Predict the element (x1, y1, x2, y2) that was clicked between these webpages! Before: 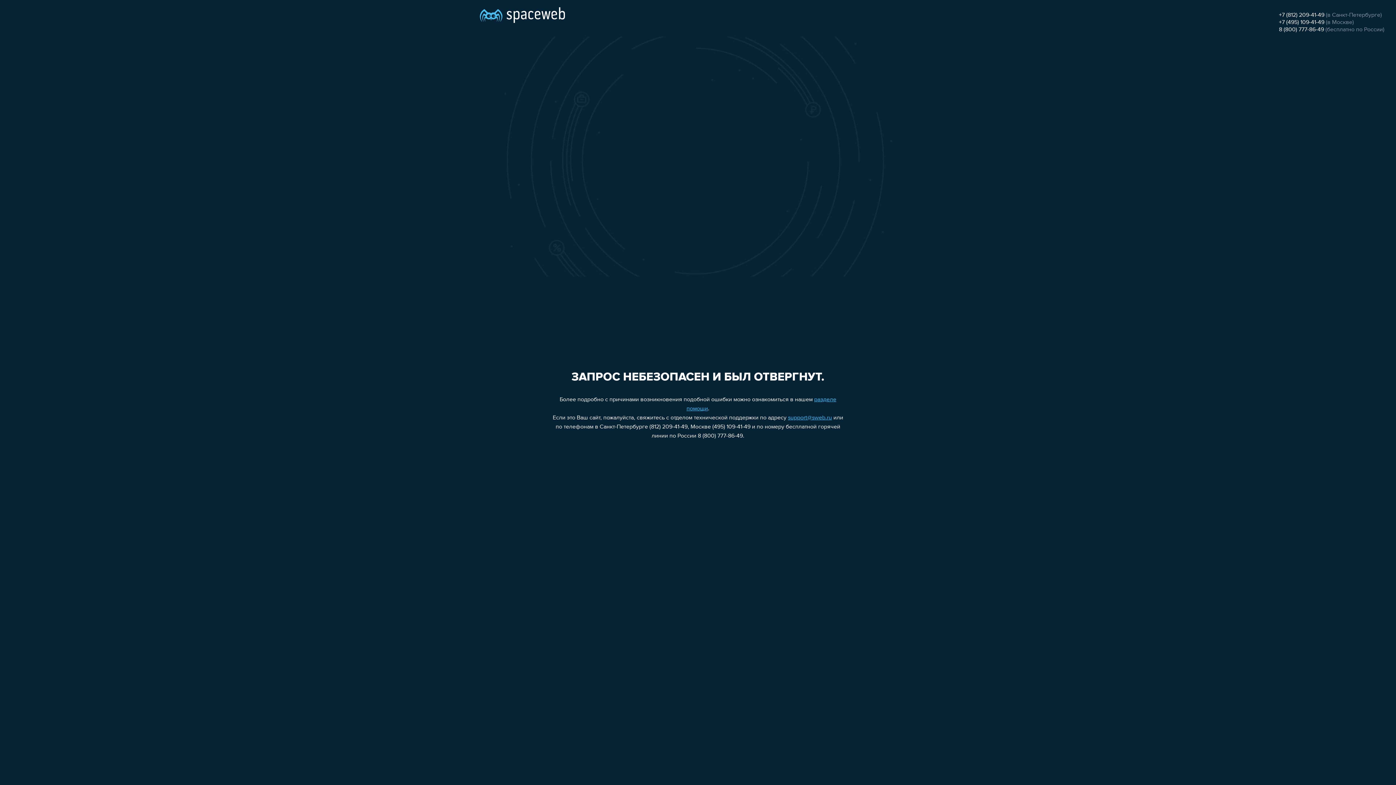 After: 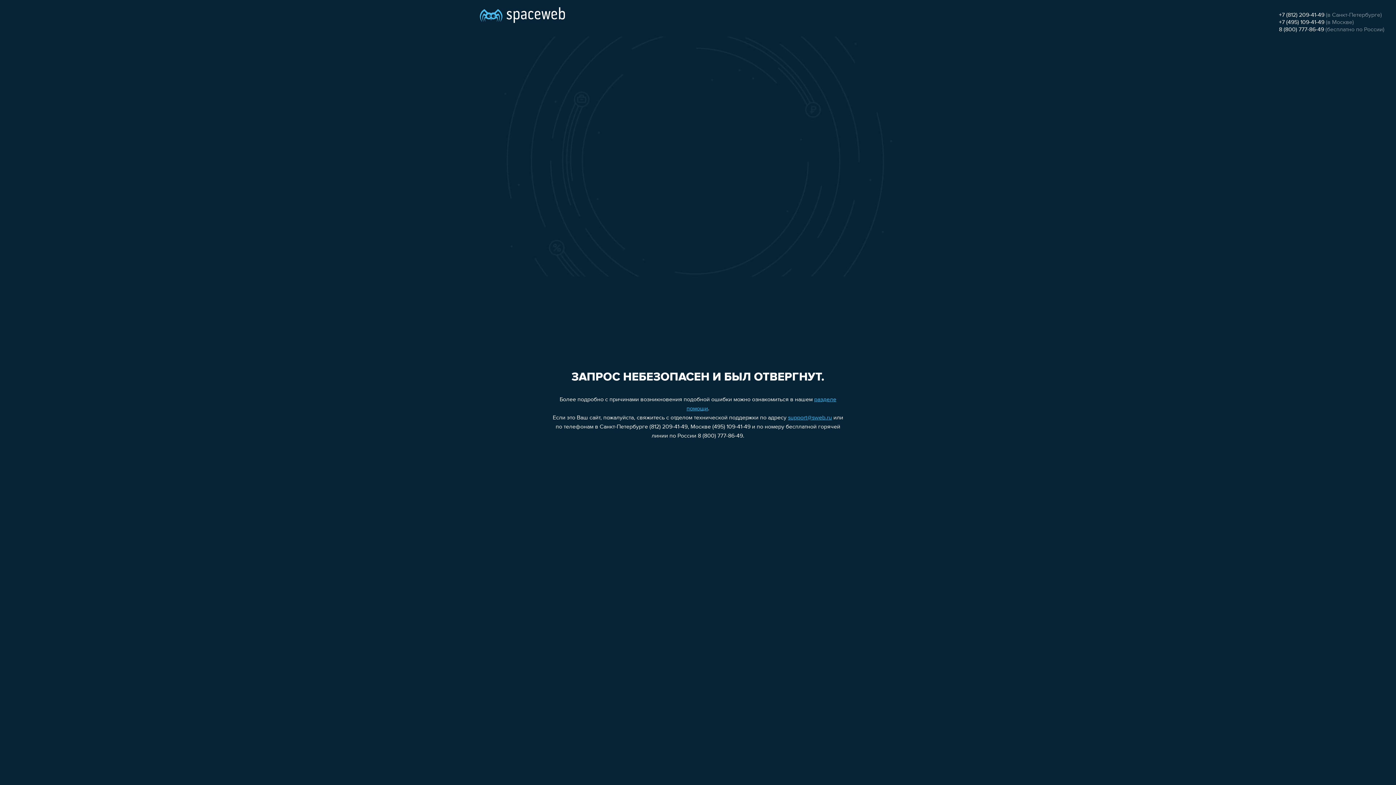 Action: bbox: (1279, 12, 1324, 18) label: +7 (812) 209-41-49